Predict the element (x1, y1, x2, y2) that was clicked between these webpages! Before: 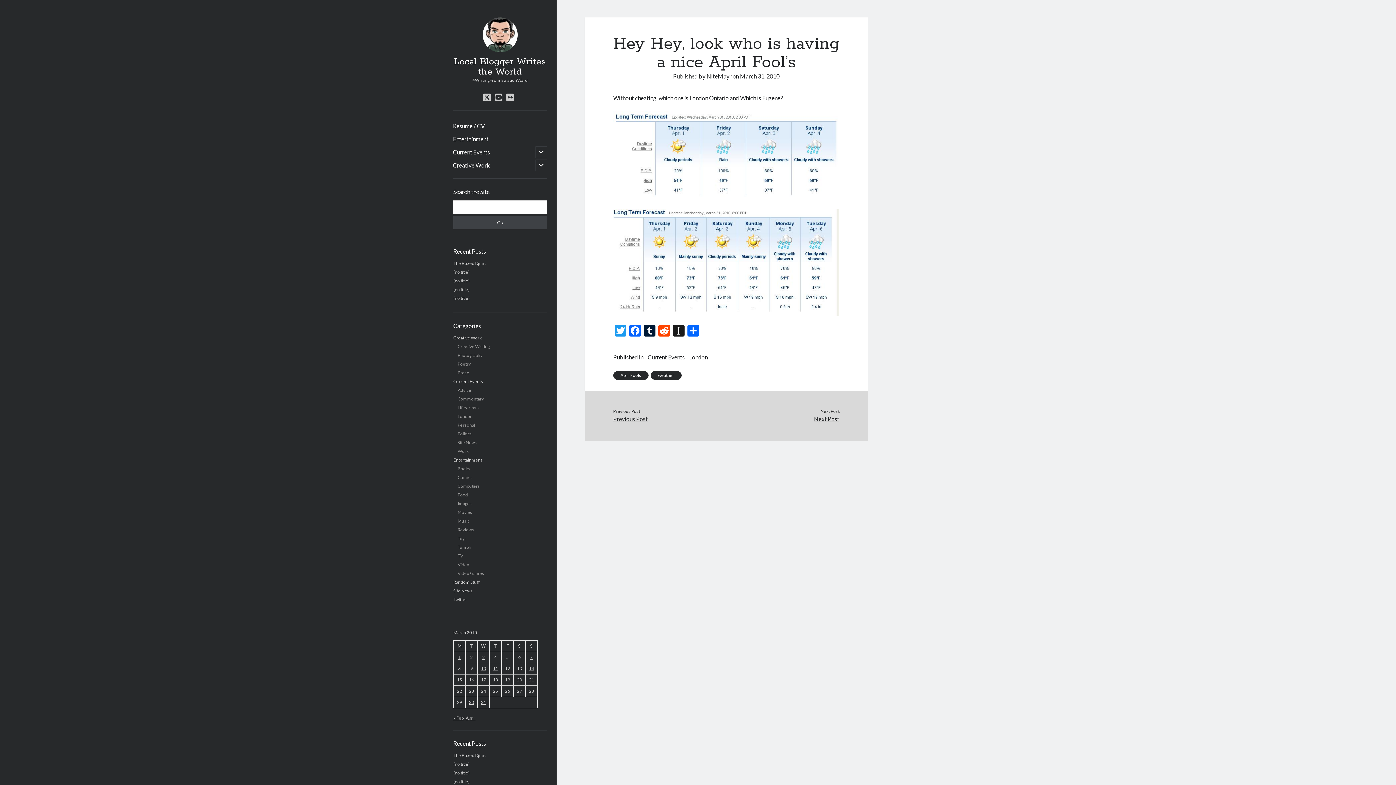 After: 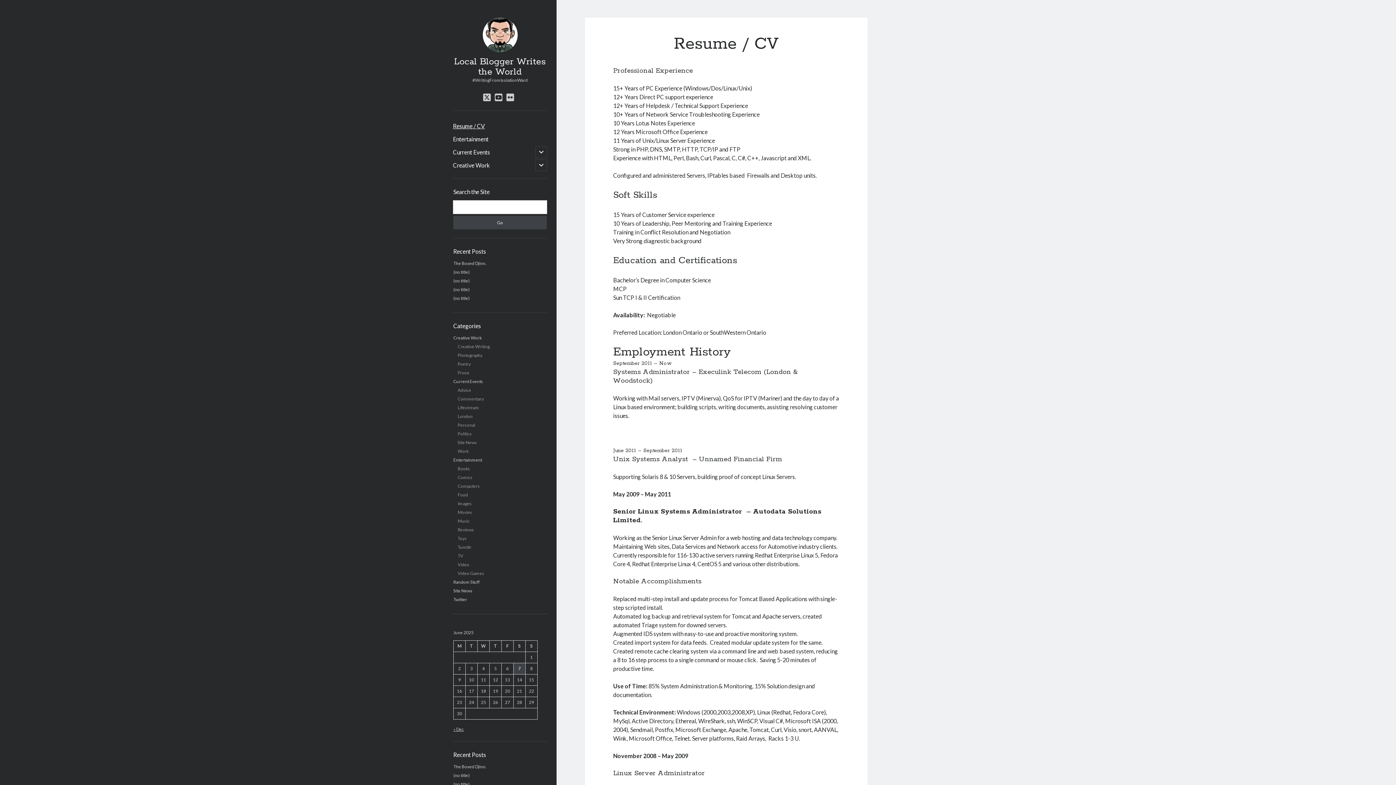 Action: label: Resume / CV bbox: (453, 121, 485, 130)